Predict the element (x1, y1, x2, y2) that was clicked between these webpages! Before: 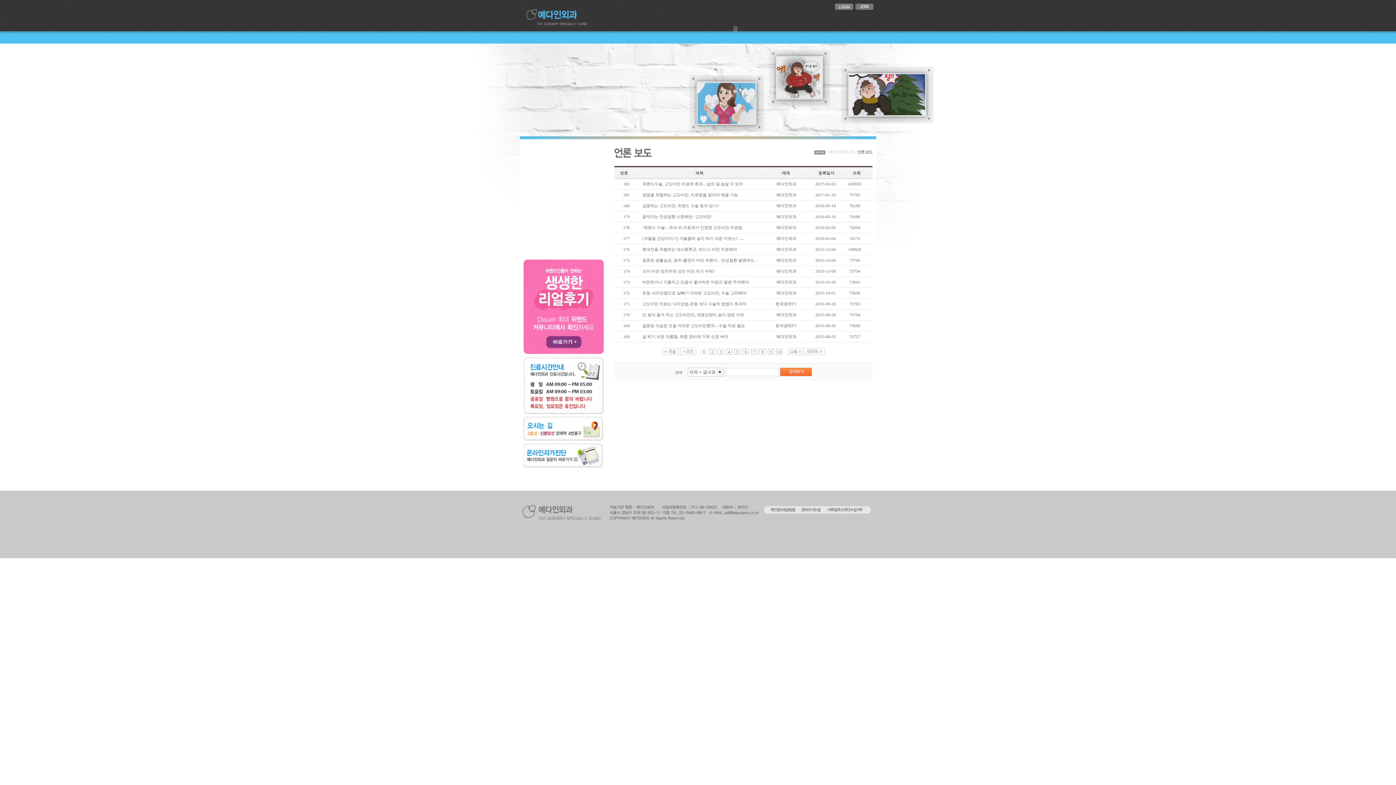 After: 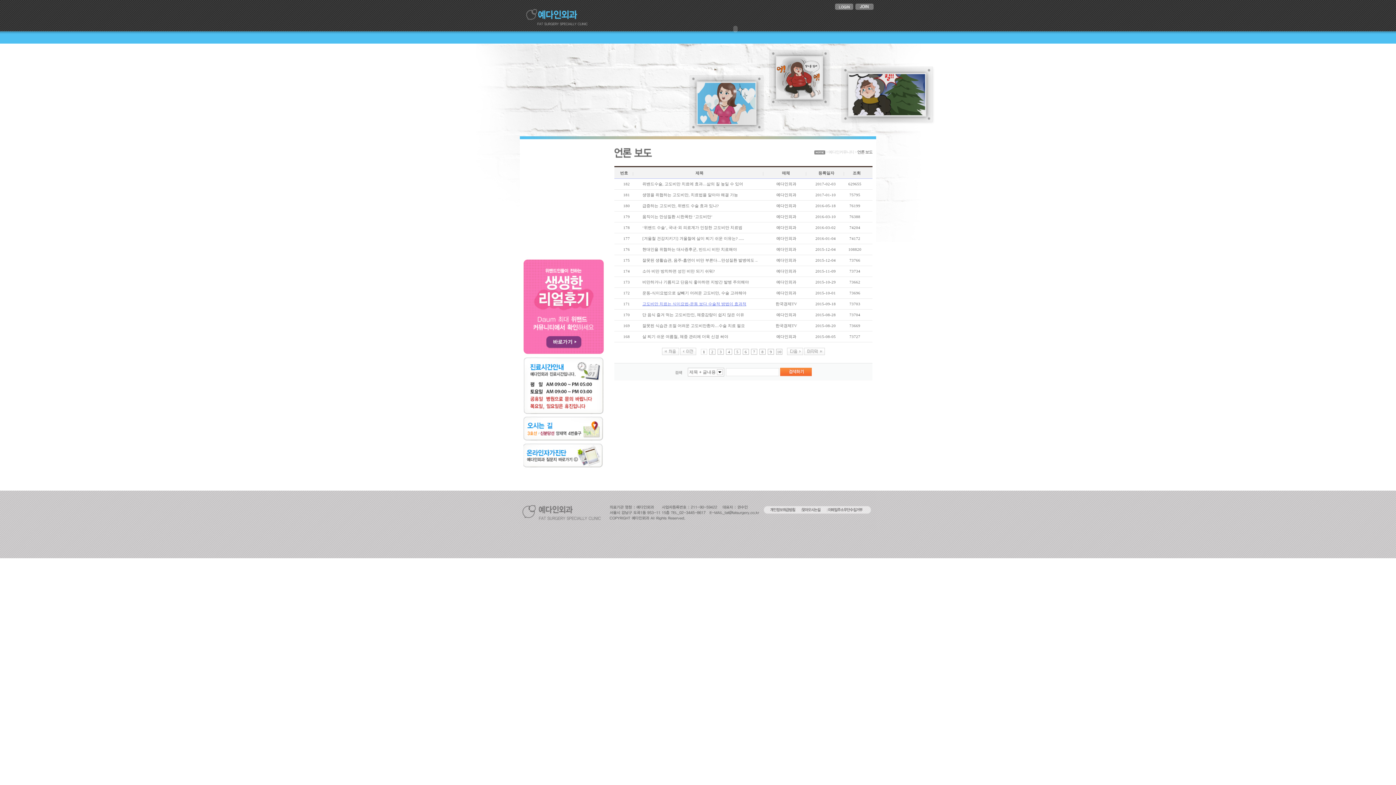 Action: label: 고도비만 치료는 식이요법-운동 보다 수술적 방법이 효과적 bbox: (642, 301, 746, 306)